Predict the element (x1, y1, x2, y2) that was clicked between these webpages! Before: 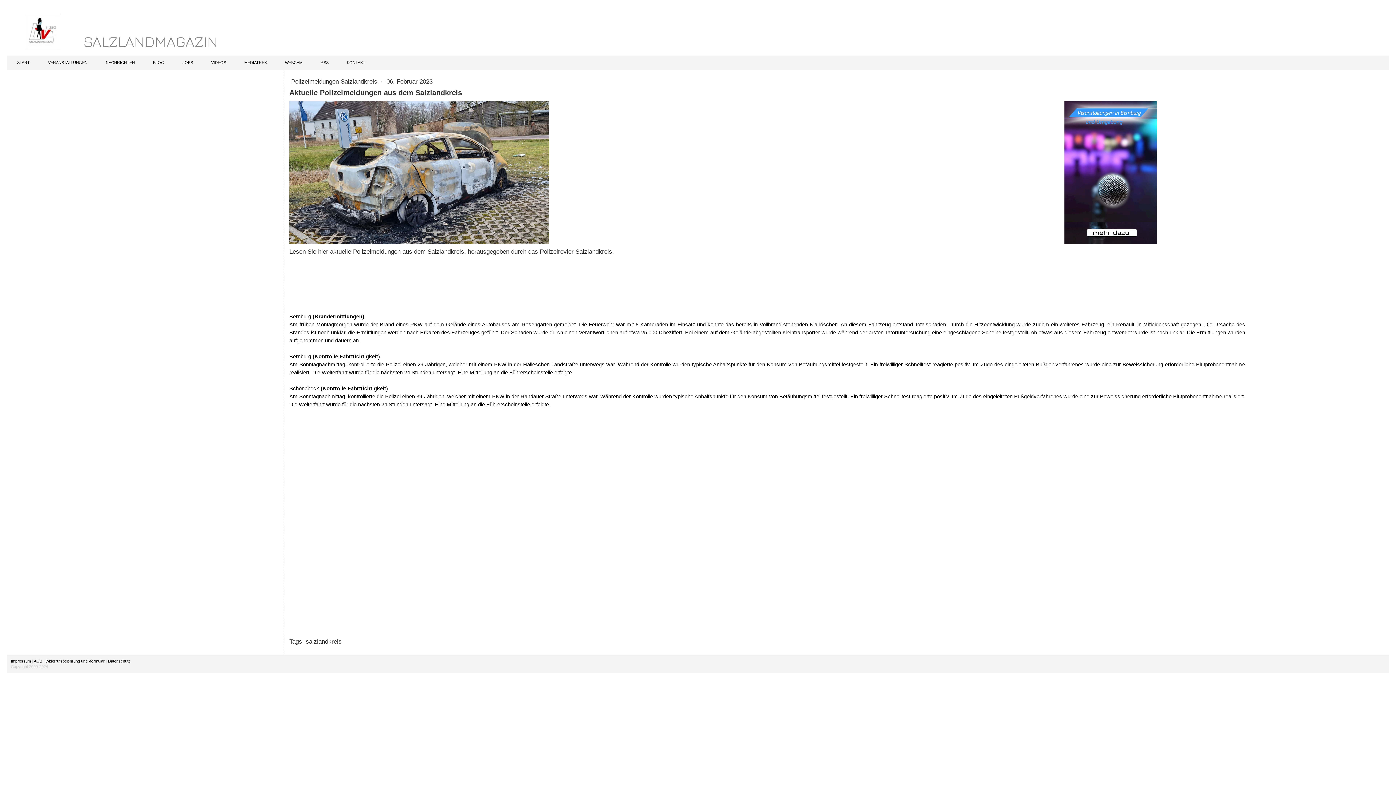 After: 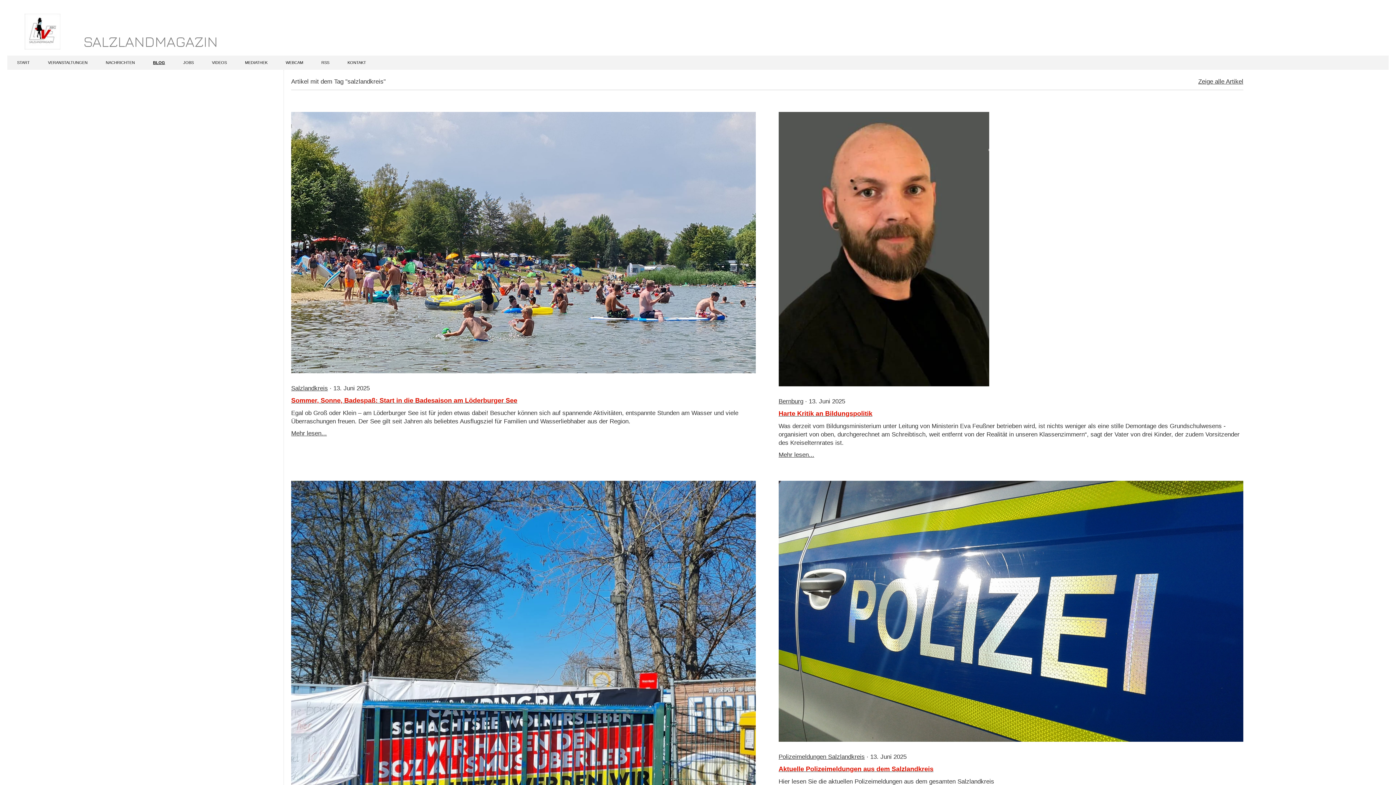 Action: label: salzlandkreis bbox: (305, 638, 341, 645)